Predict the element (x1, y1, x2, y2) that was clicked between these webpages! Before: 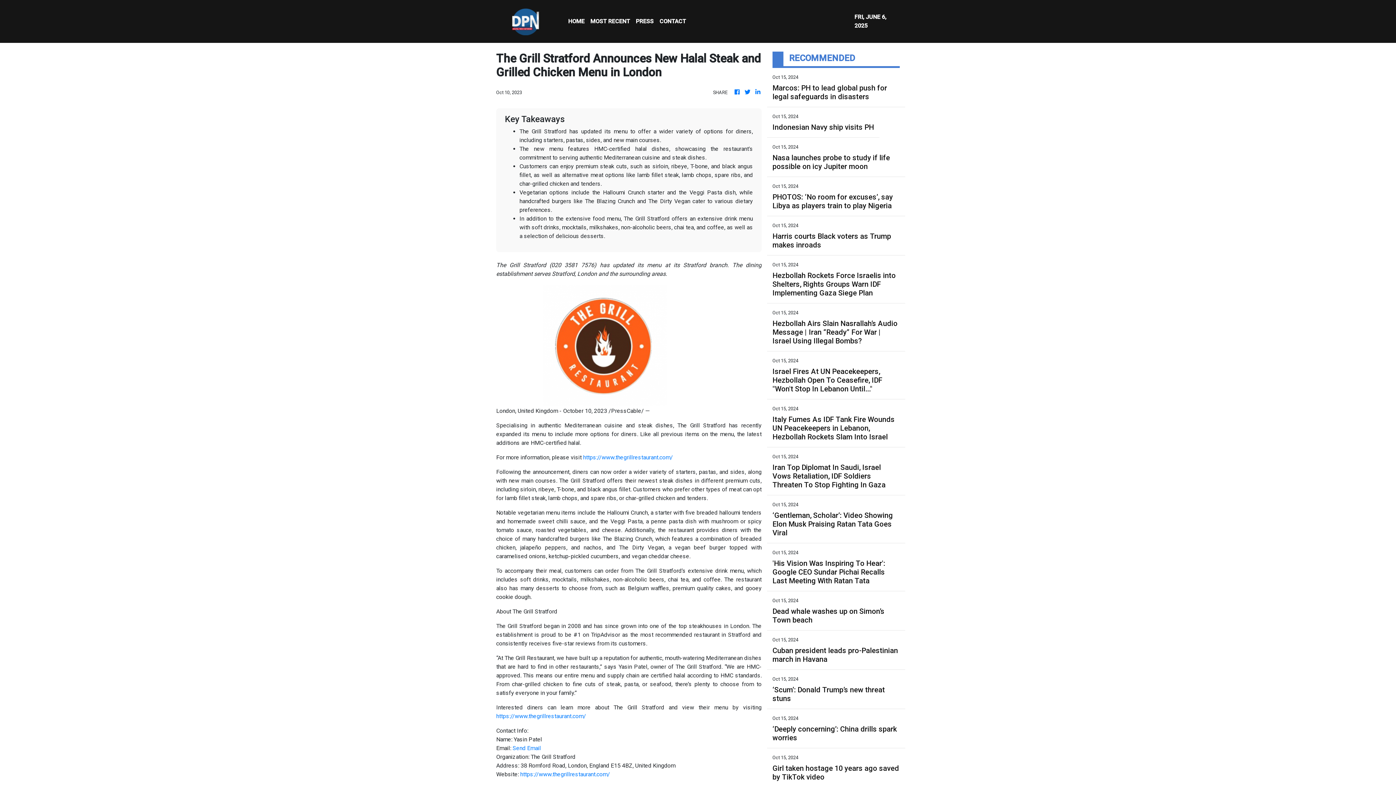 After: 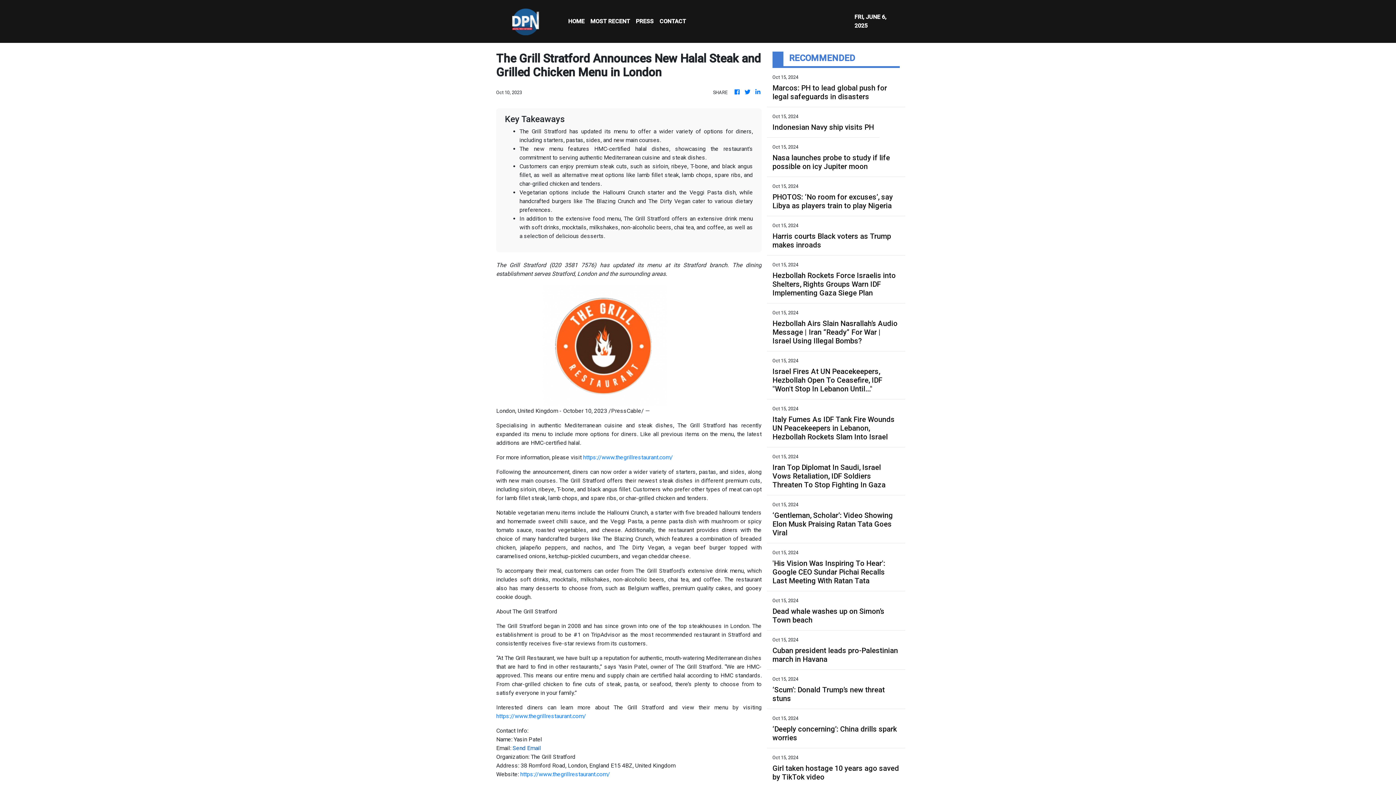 Action: bbox: (512, 745, 541, 752) label: Send Email